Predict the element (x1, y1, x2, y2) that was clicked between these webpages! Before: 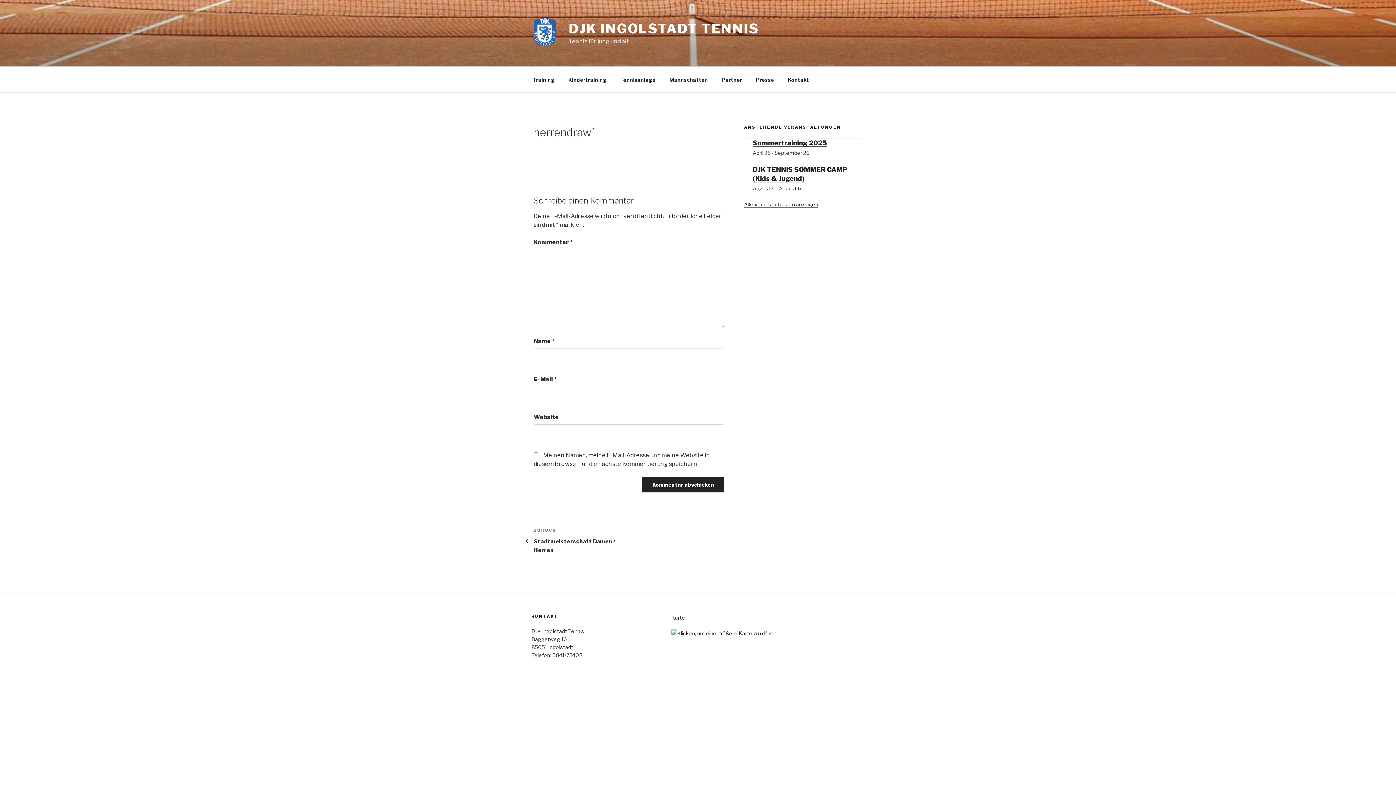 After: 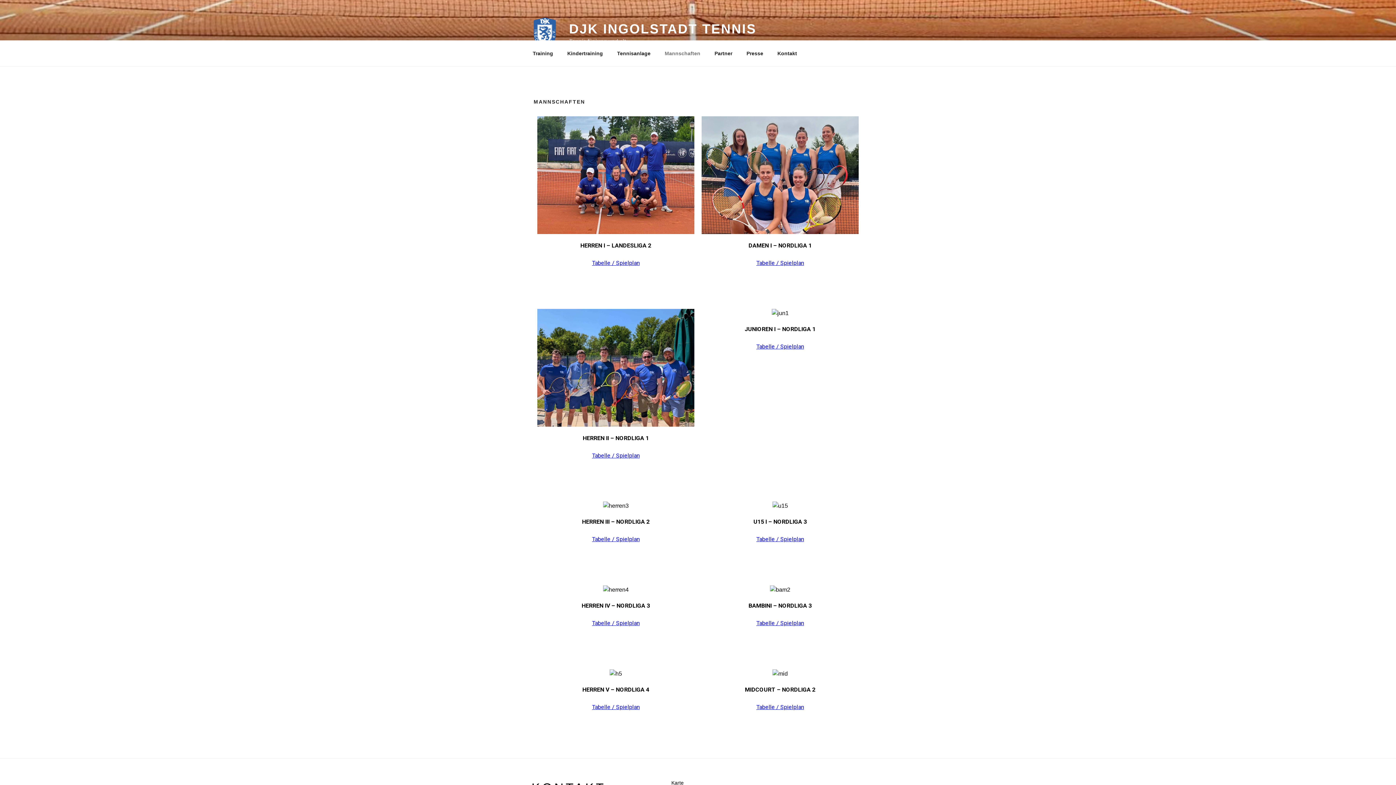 Action: label: Mannschaften bbox: (663, 70, 714, 88)